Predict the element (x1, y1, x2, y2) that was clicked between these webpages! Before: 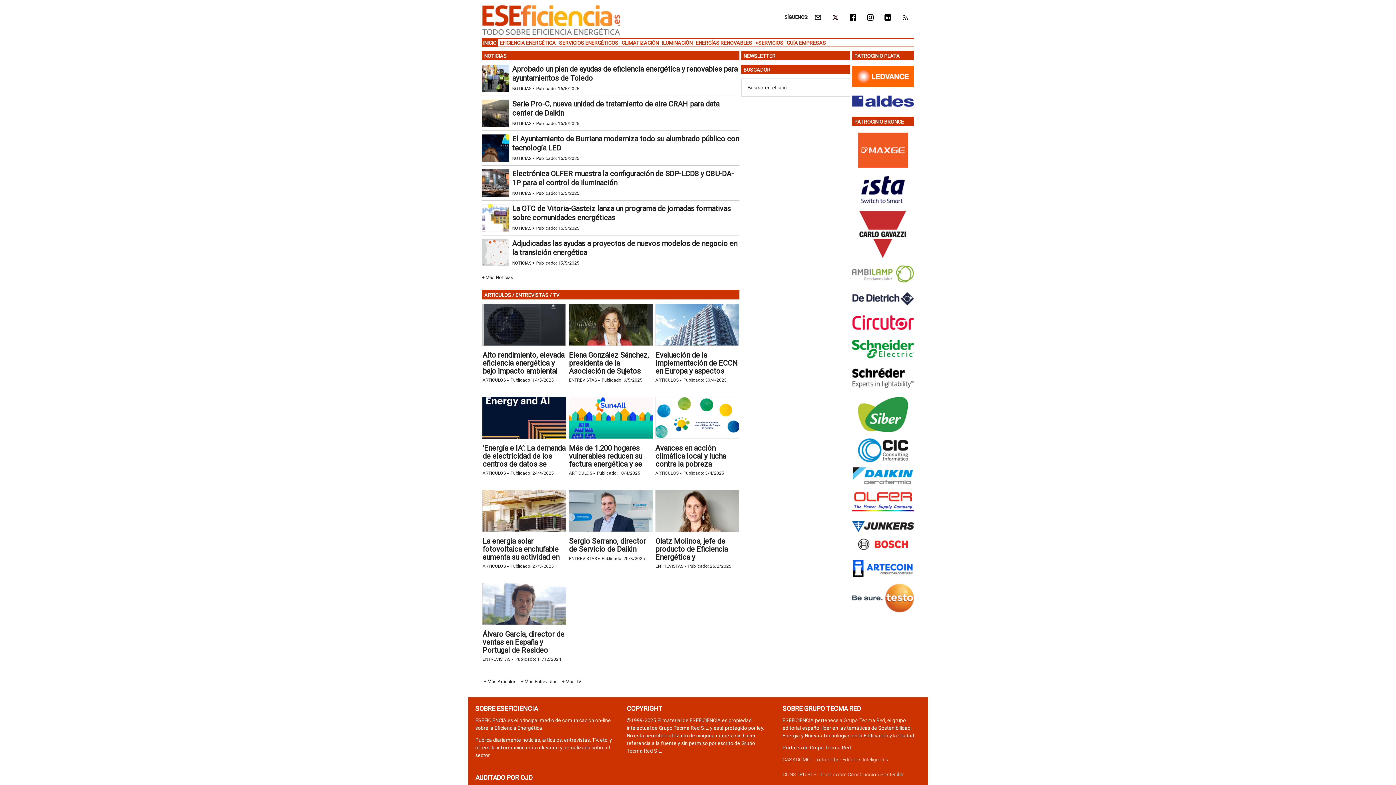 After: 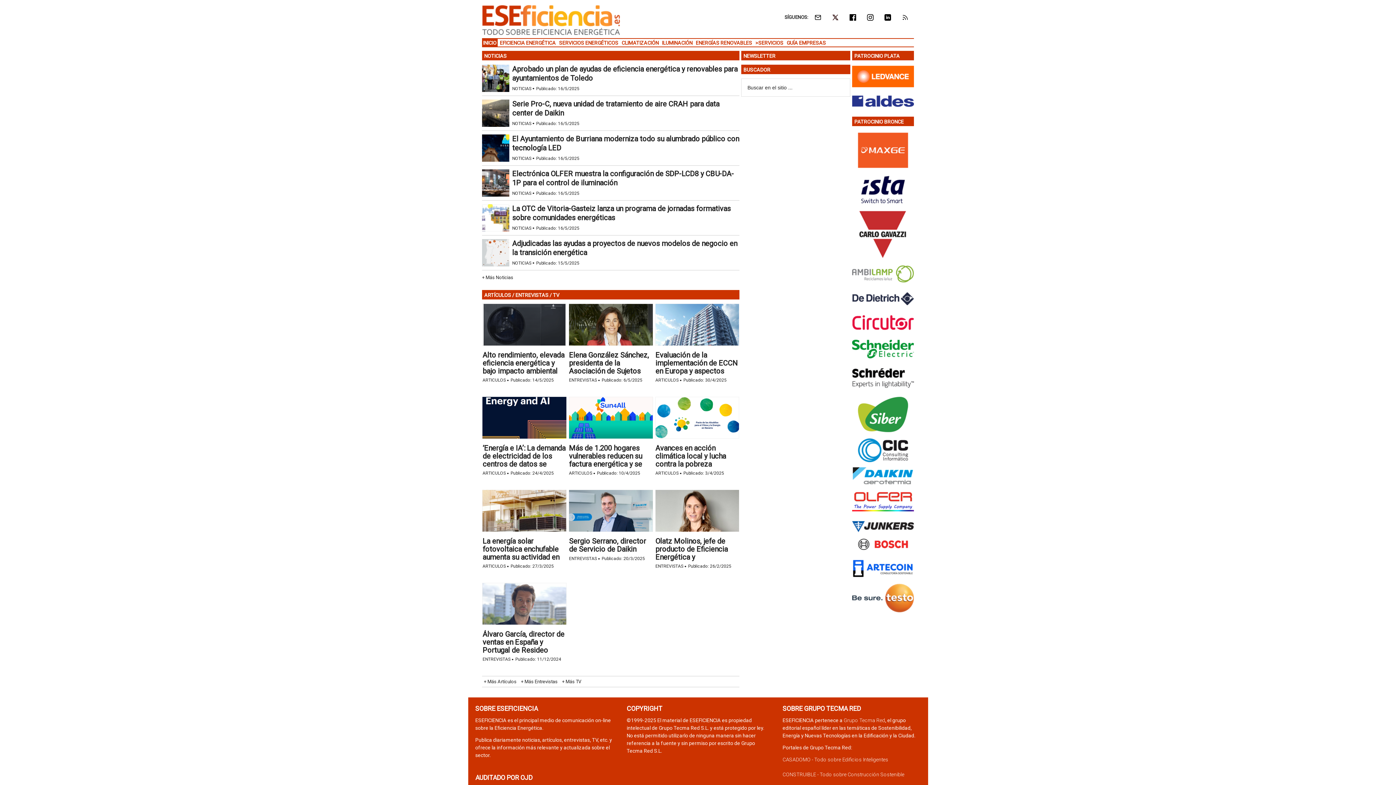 Action: bbox: (852, 129, 914, 173)